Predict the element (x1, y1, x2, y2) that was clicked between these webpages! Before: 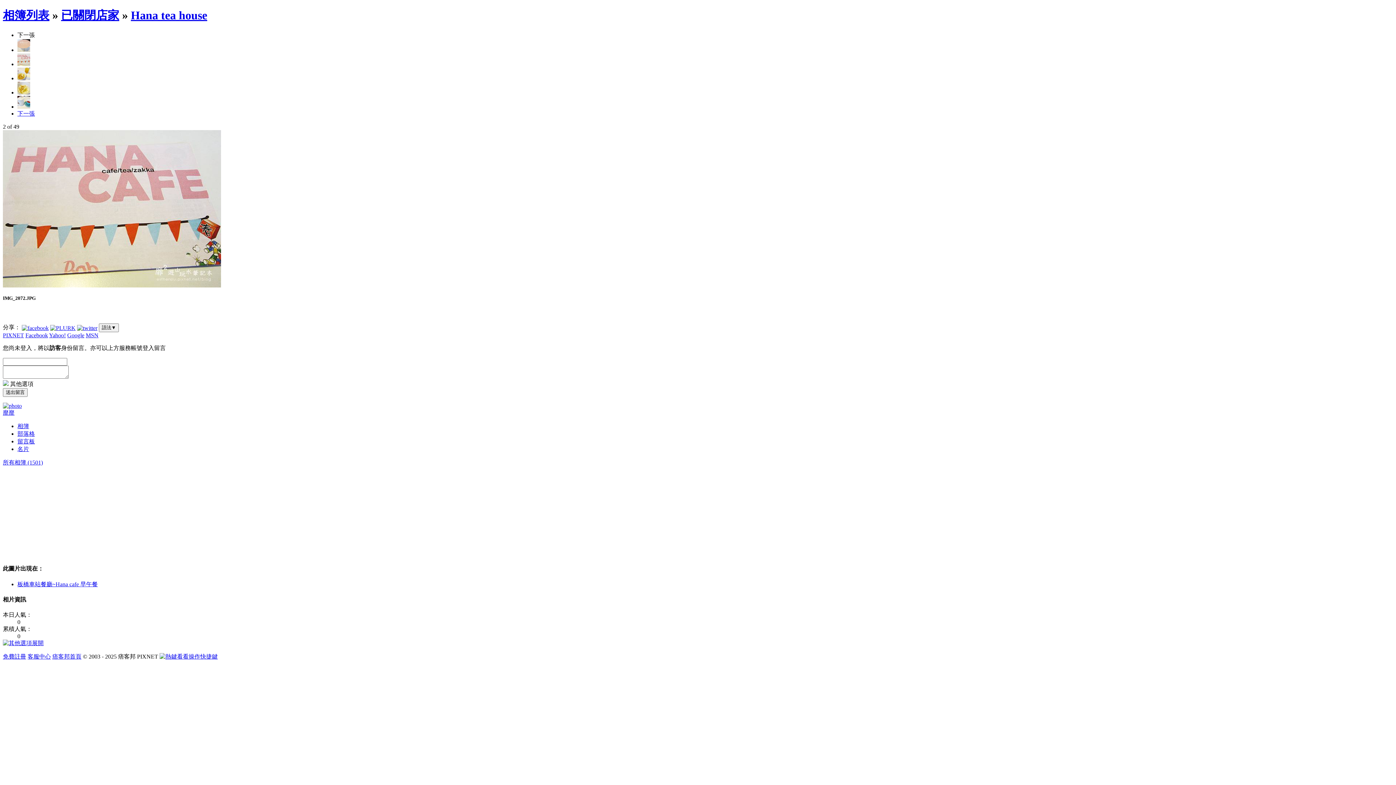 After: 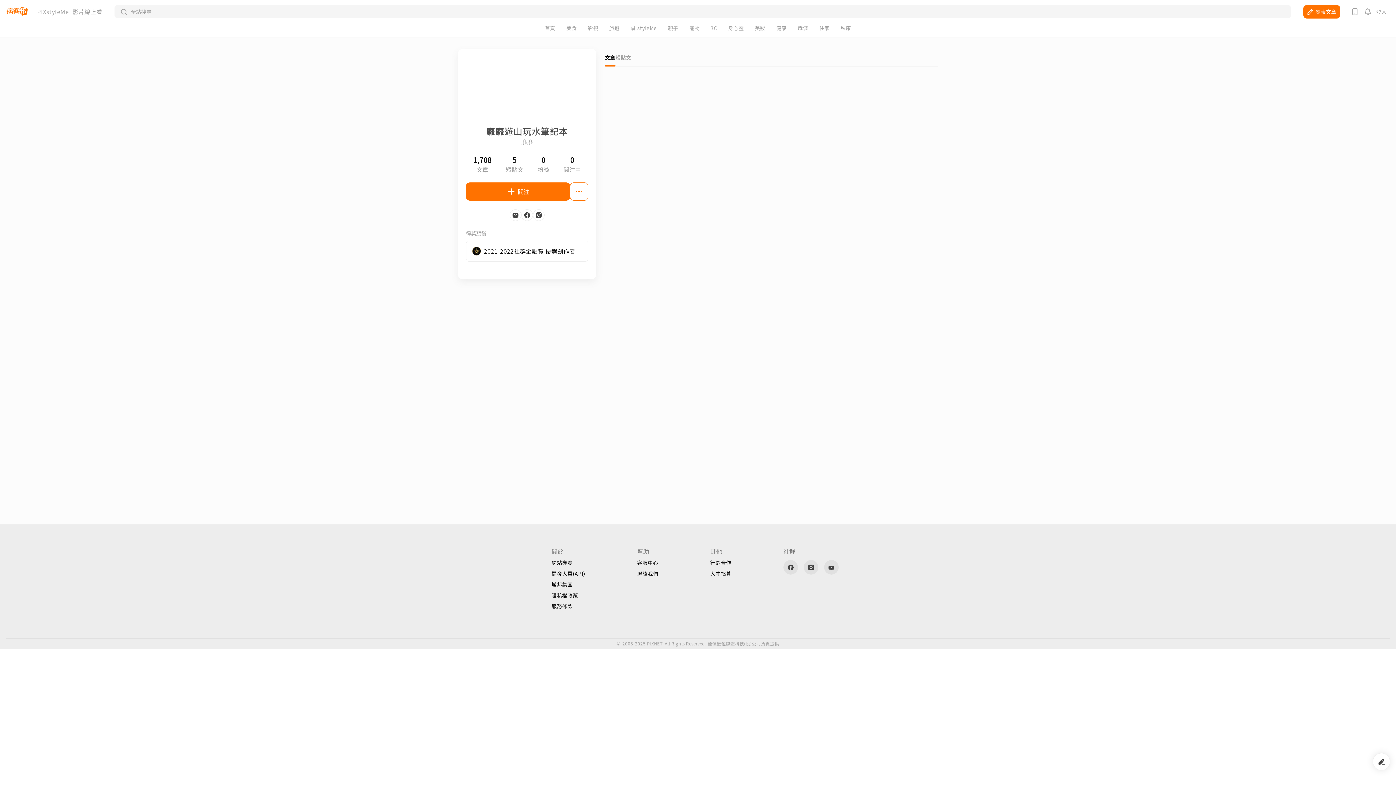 Action: bbox: (2, 402, 21, 409)